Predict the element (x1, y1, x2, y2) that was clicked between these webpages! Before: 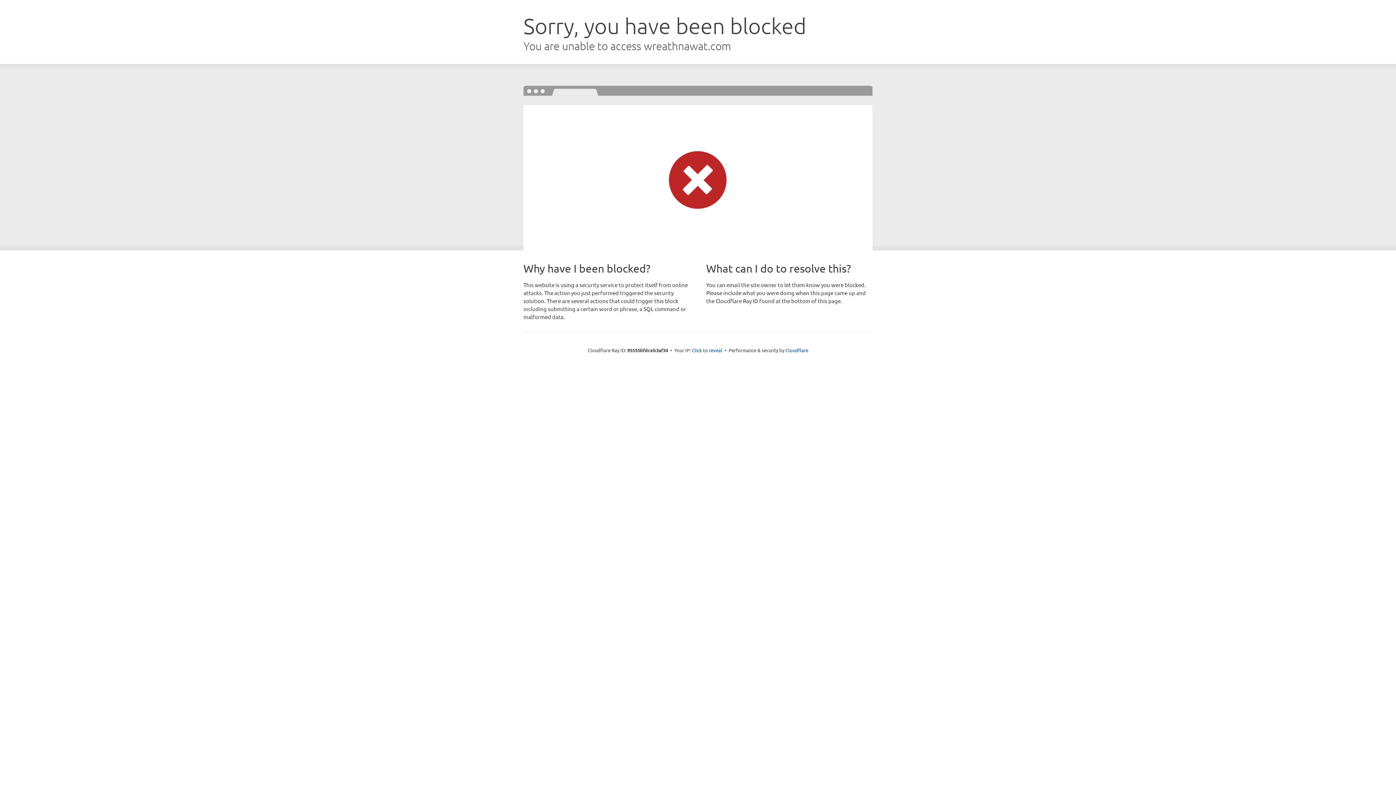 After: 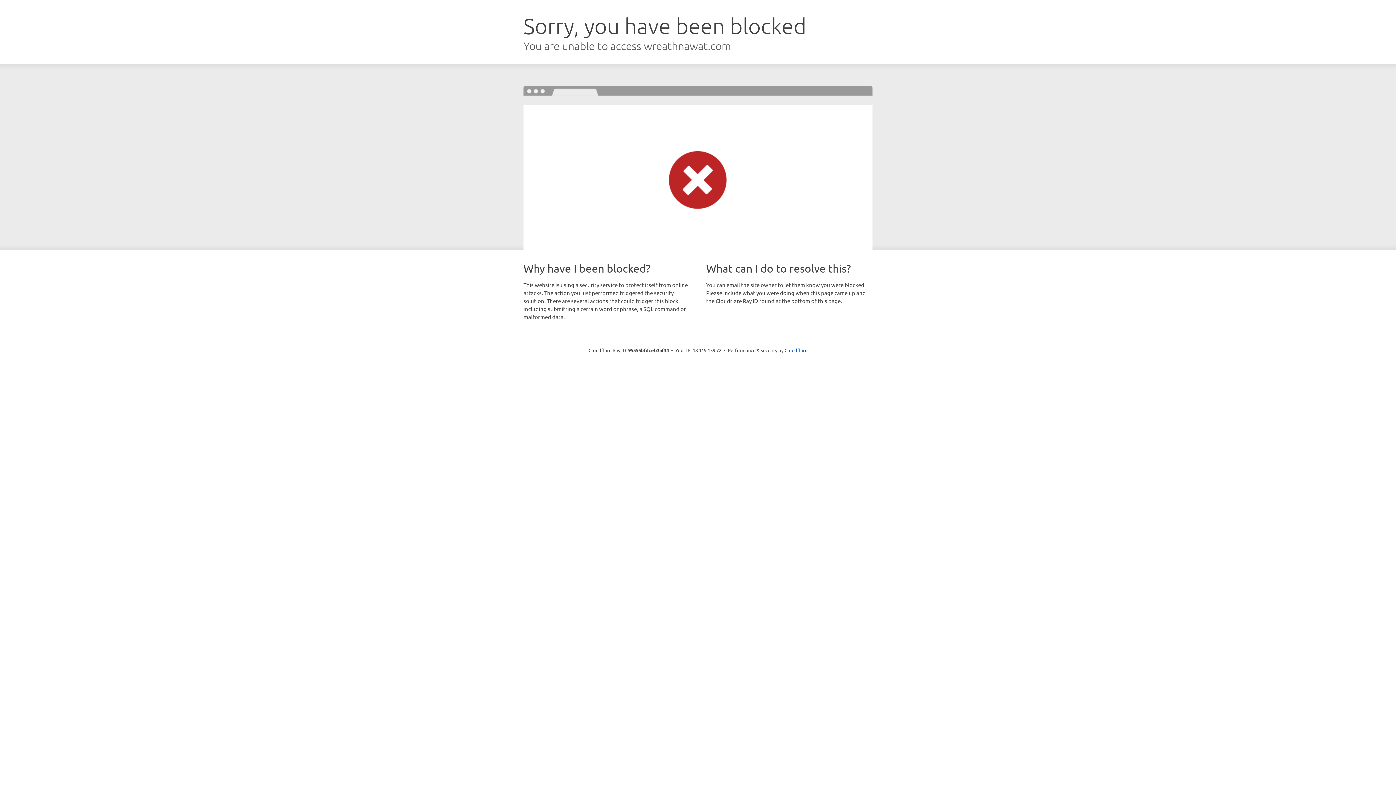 Action: label: Click to reveal bbox: (692, 346, 722, 353)